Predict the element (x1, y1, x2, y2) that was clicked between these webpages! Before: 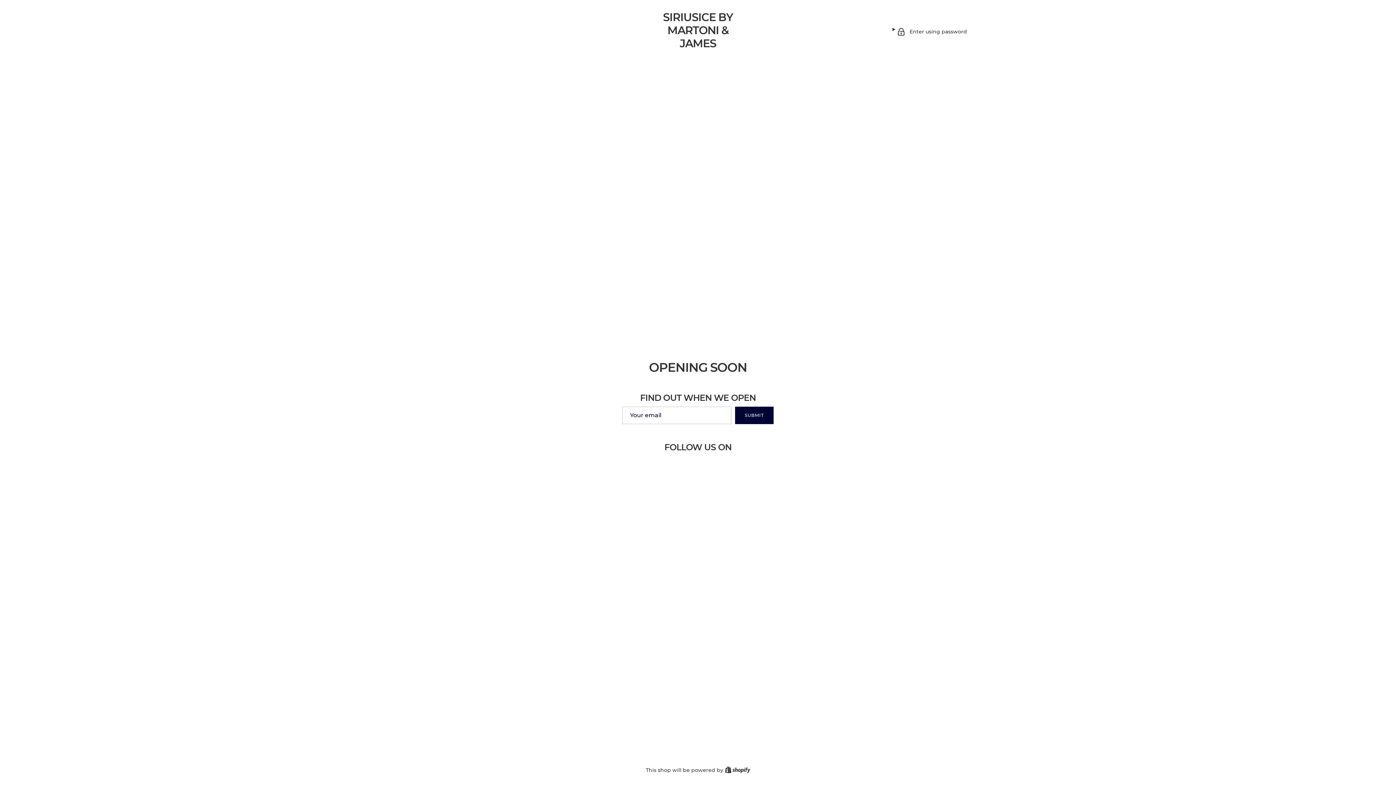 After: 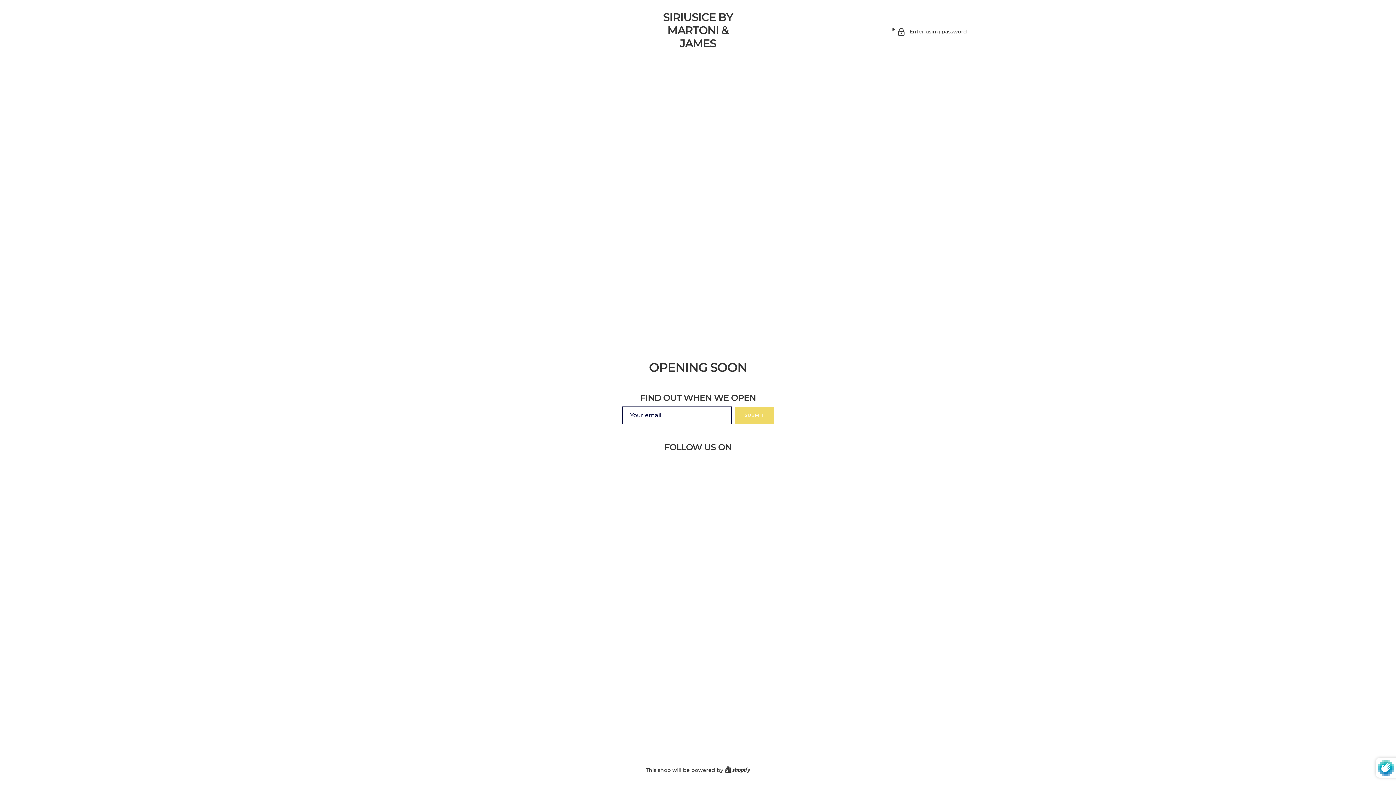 Action: label: SUBMIT bbox: (735, 406, 773, 424)